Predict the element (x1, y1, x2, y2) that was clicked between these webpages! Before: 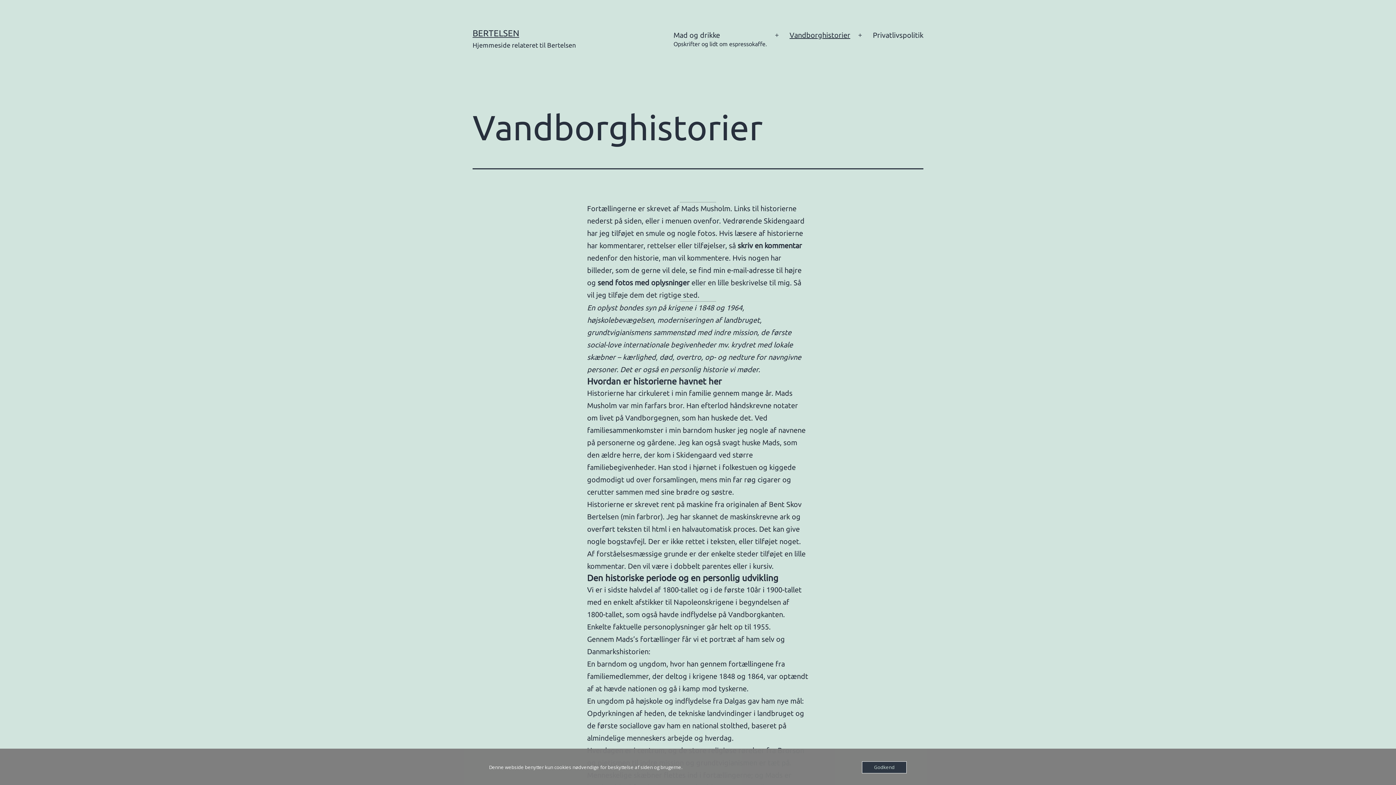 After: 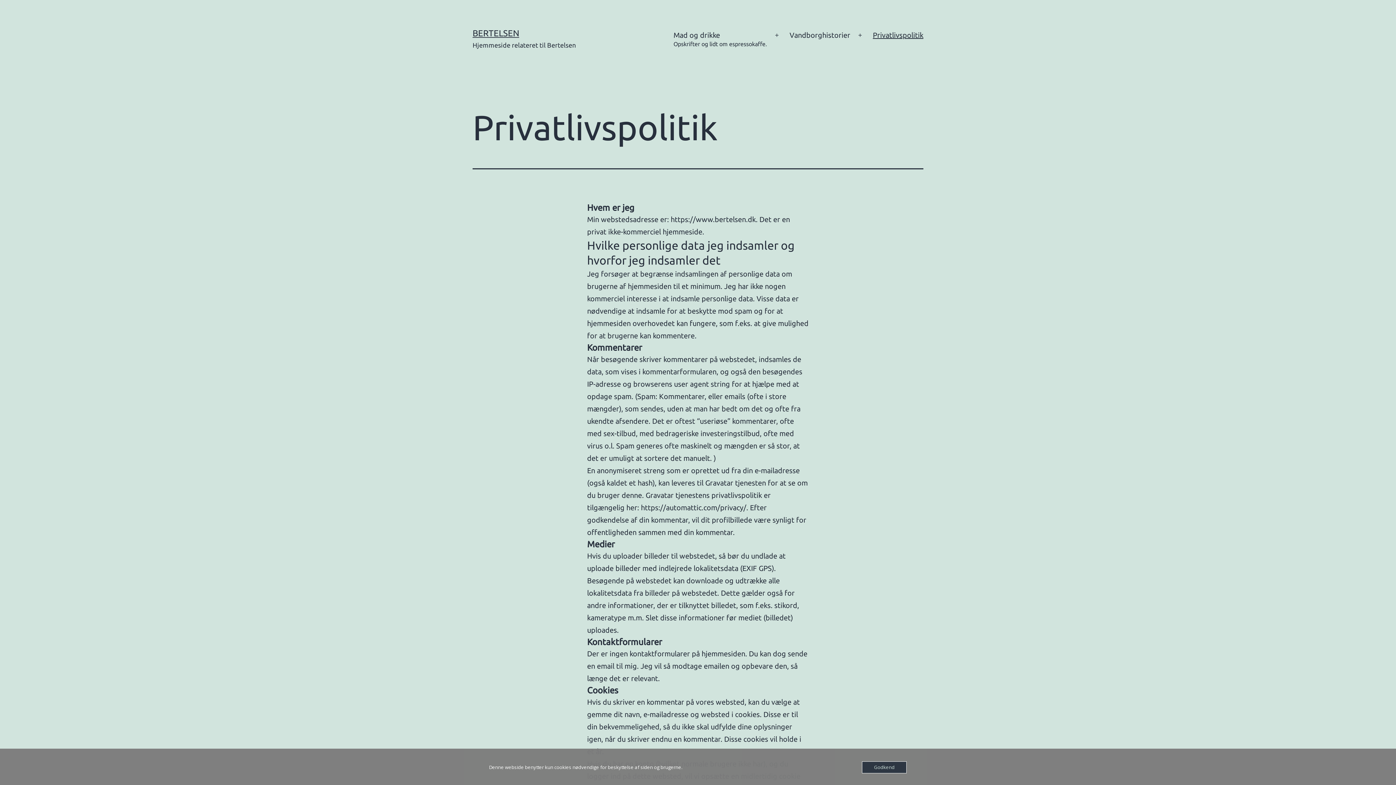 Action: bbox: (868, 26, 928, 53) label: Privatlivspolitik